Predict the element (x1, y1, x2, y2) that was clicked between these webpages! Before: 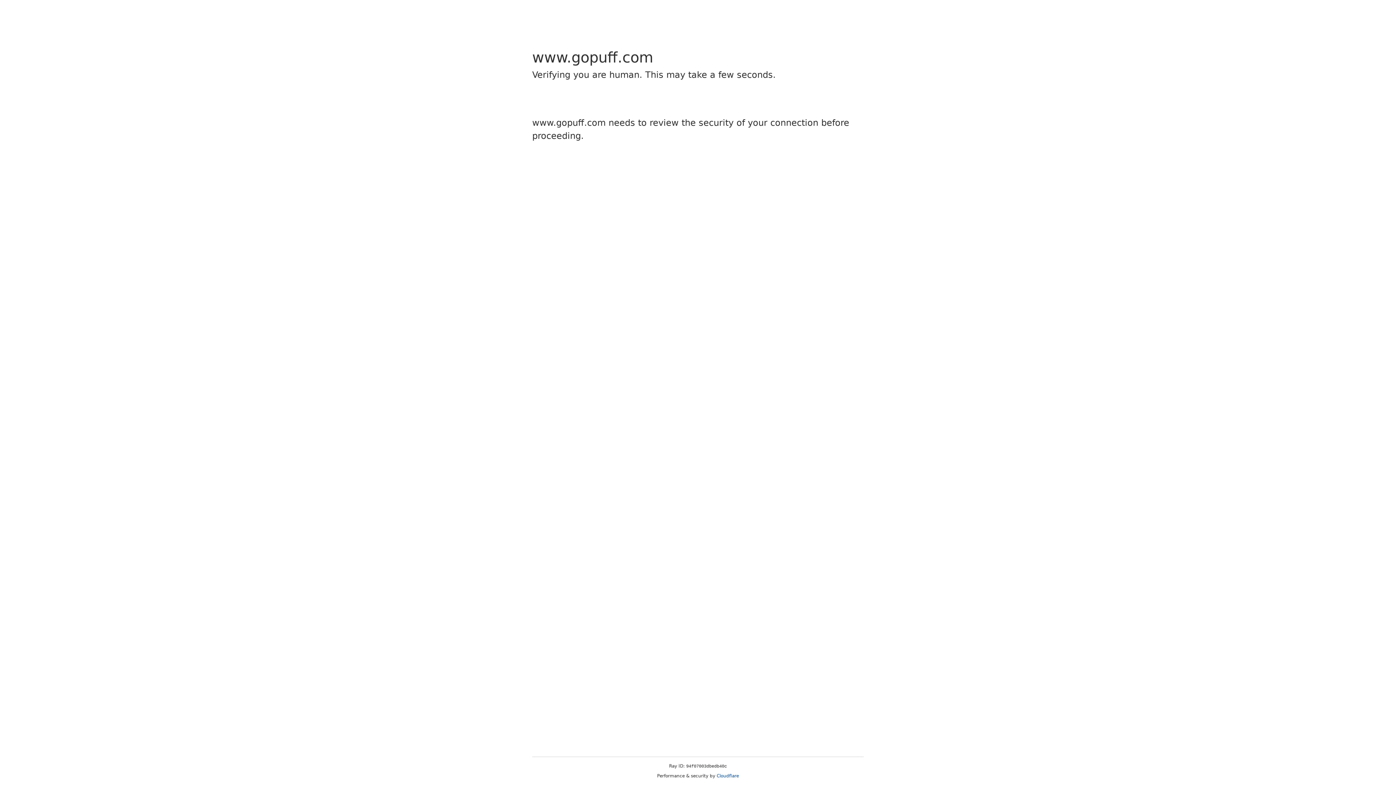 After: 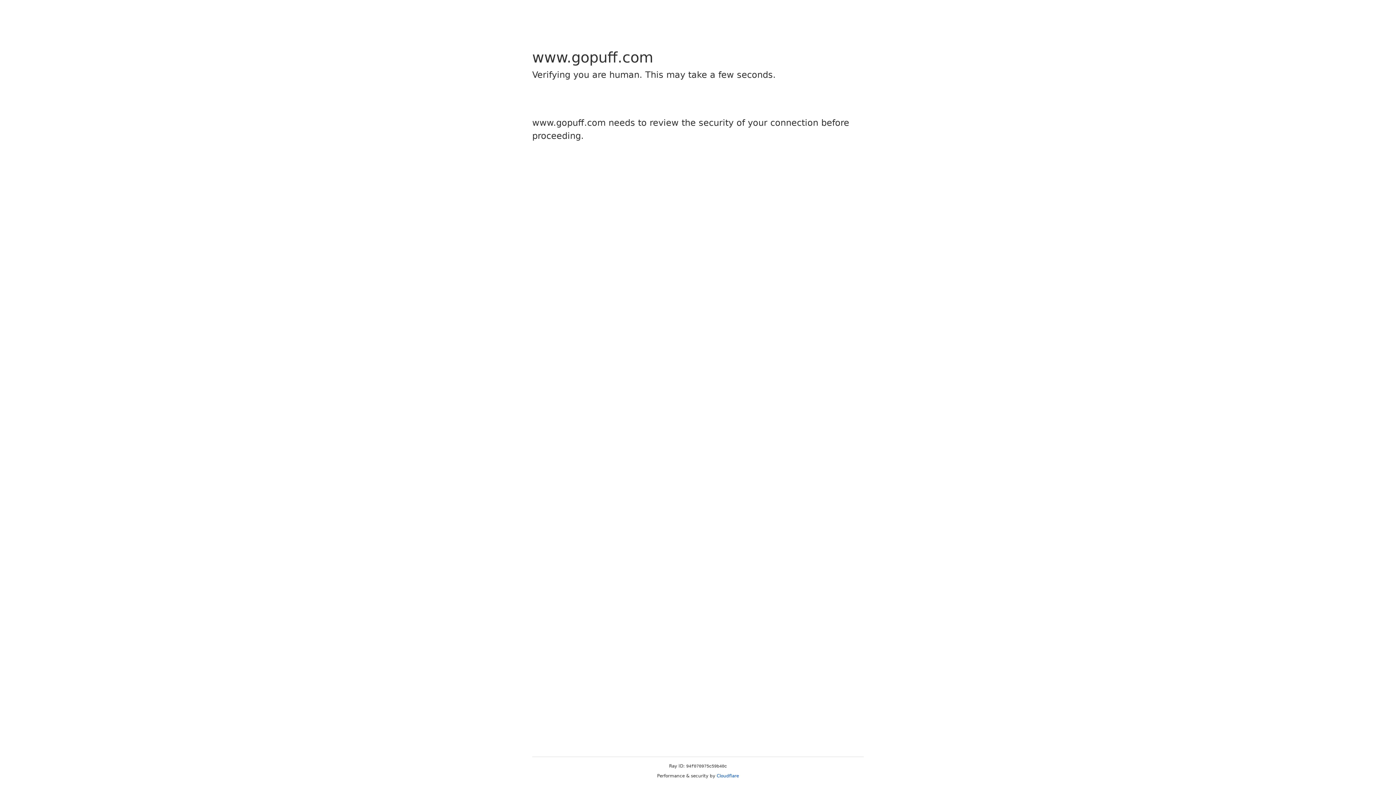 Action: label: Cloudflare bbox: (716, 773, 739, 778)